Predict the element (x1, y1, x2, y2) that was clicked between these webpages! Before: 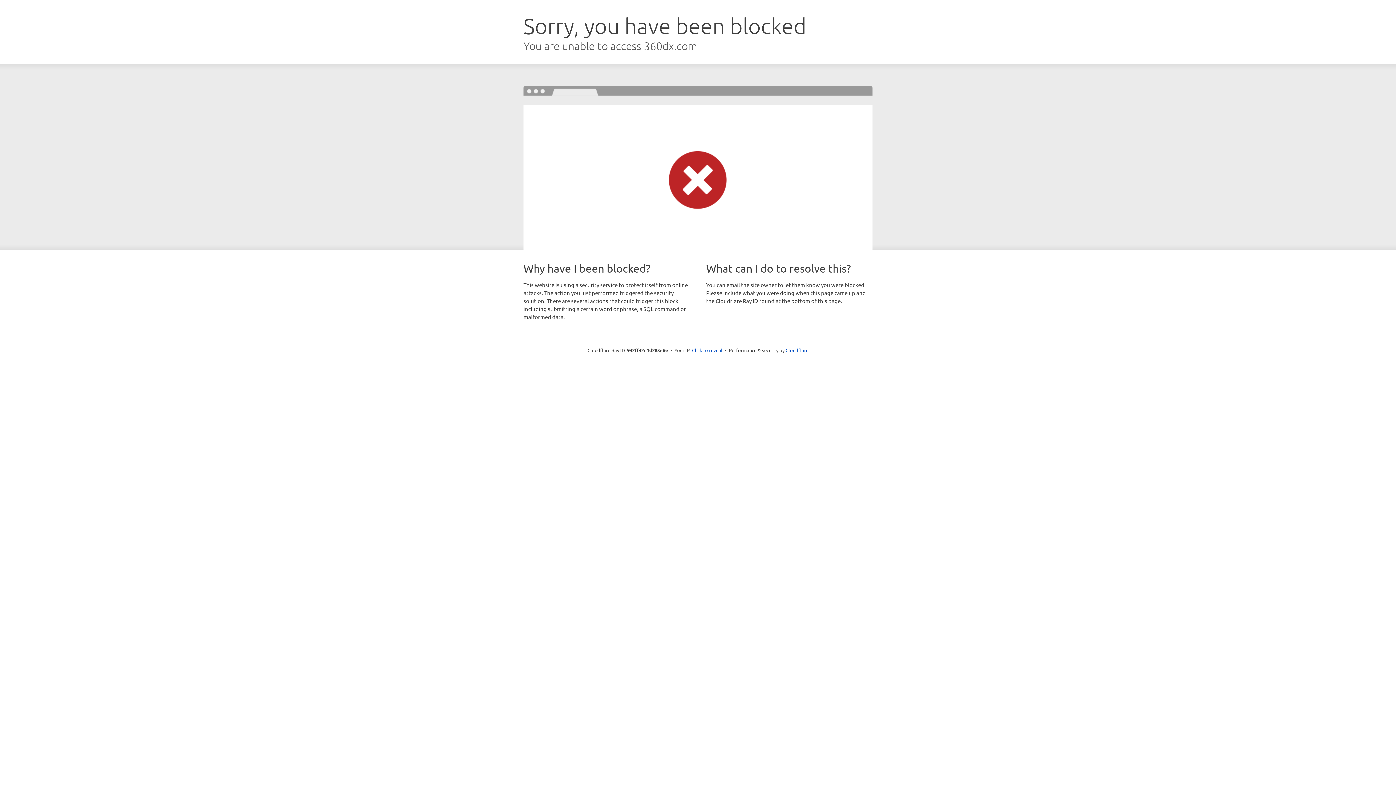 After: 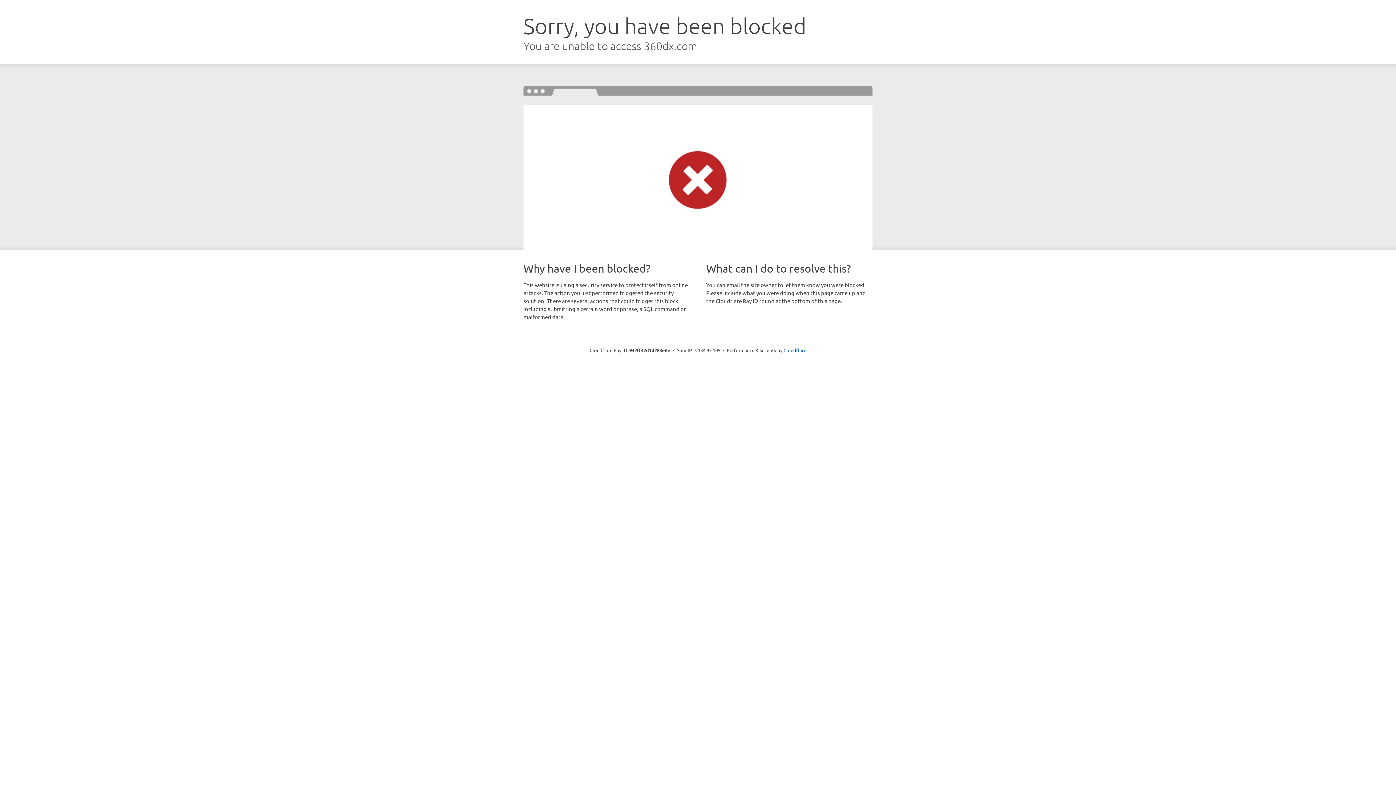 Action: bbox: (692, 346, 722, 353) label: Click to reveal